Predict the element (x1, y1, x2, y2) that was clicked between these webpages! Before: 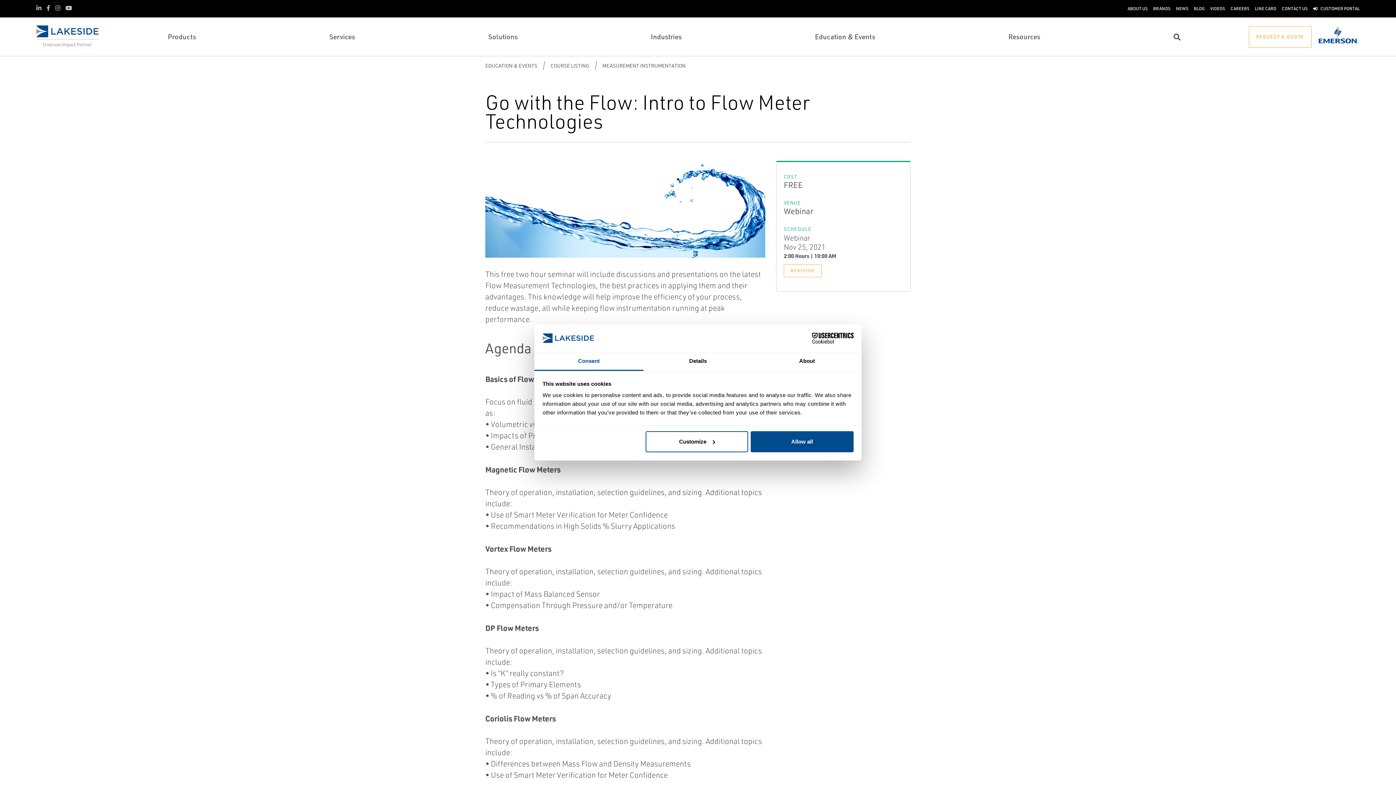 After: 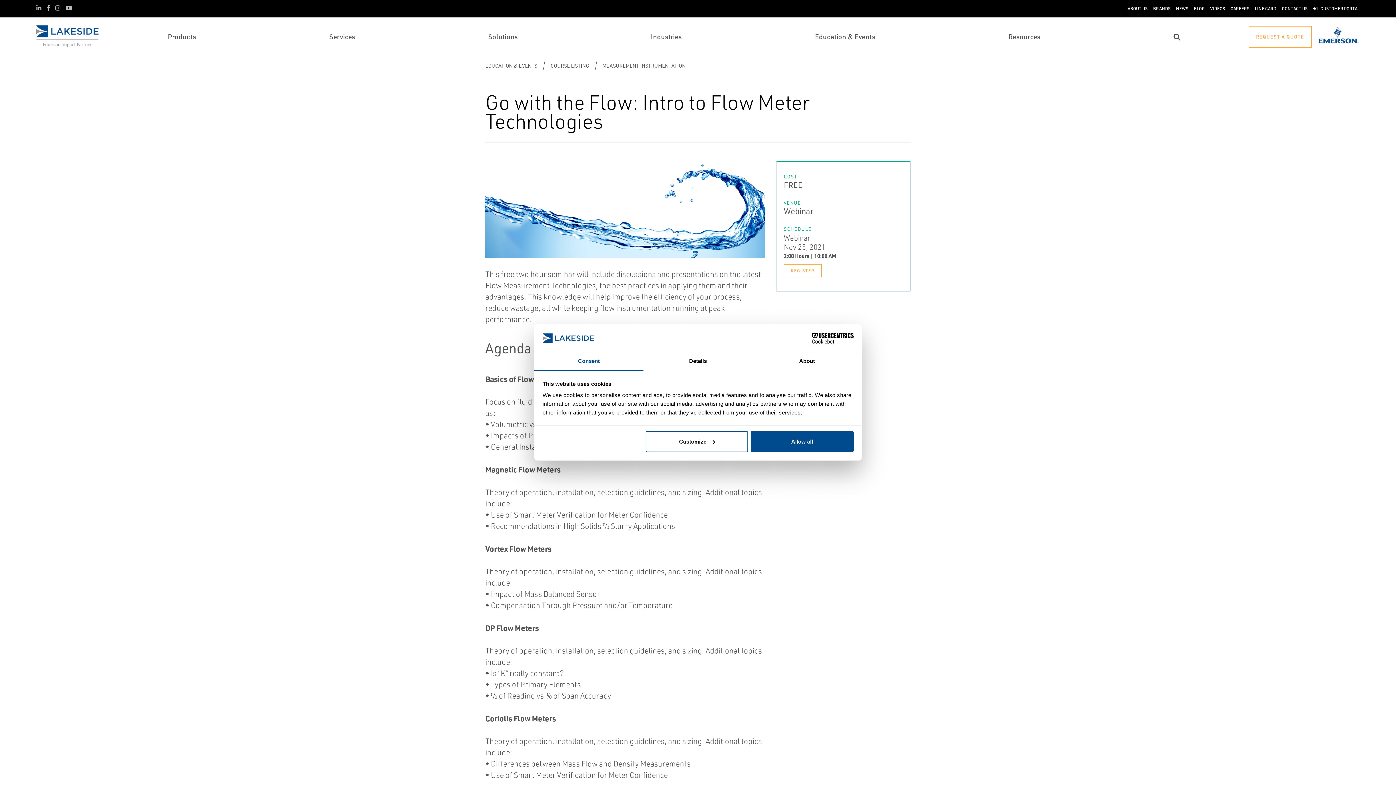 Action: bbox: (1317, 23, 1360, 48)